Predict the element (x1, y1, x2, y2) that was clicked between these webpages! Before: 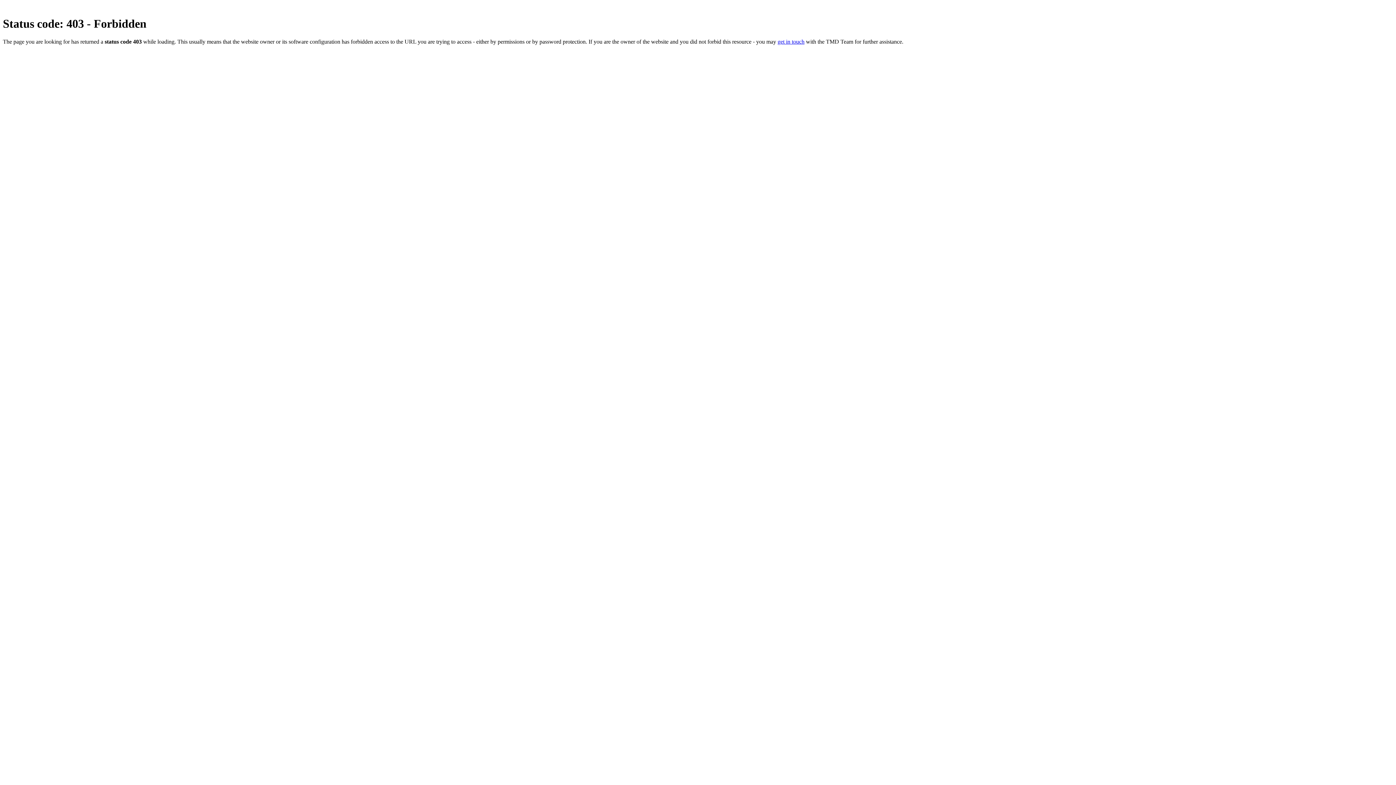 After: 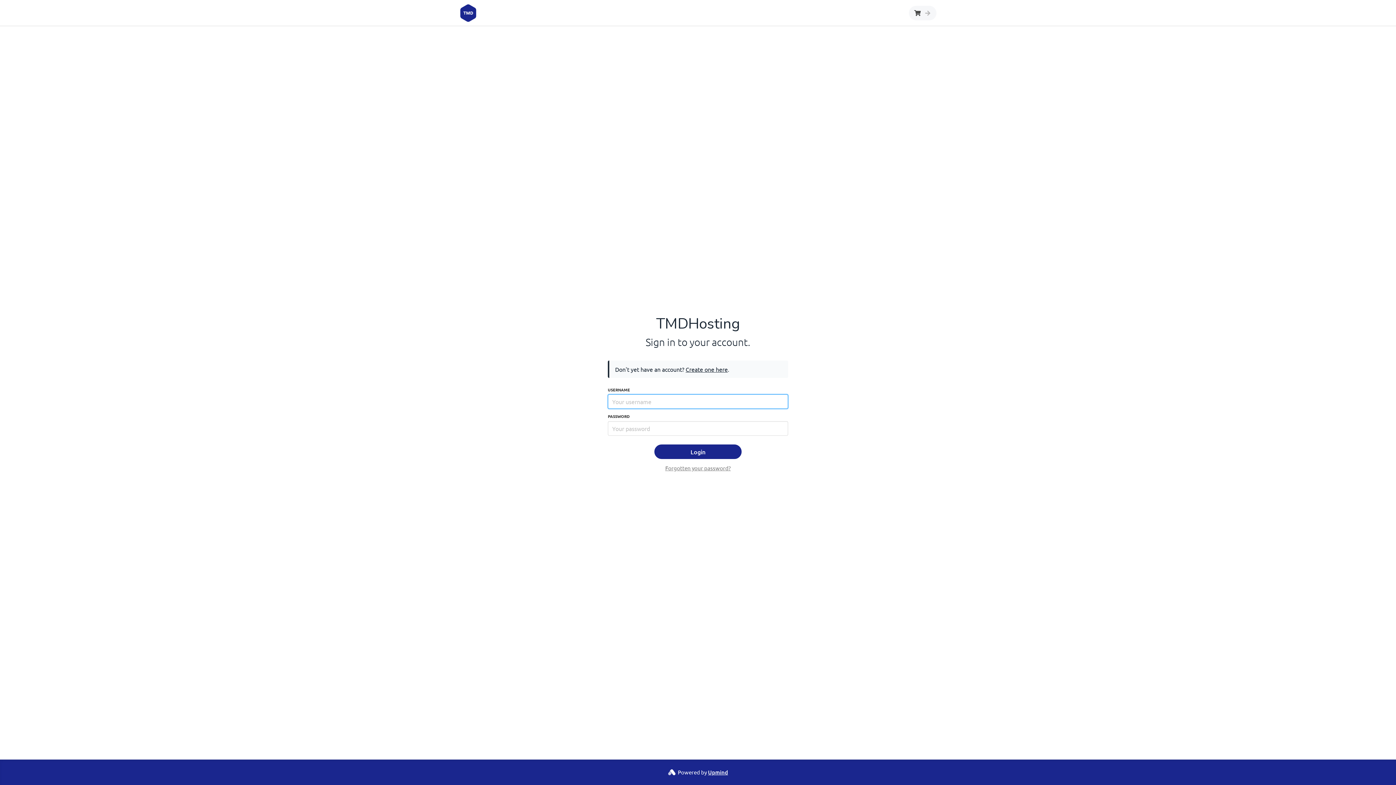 Action: bbox: (777, 38, 804, 44) label: get in touch